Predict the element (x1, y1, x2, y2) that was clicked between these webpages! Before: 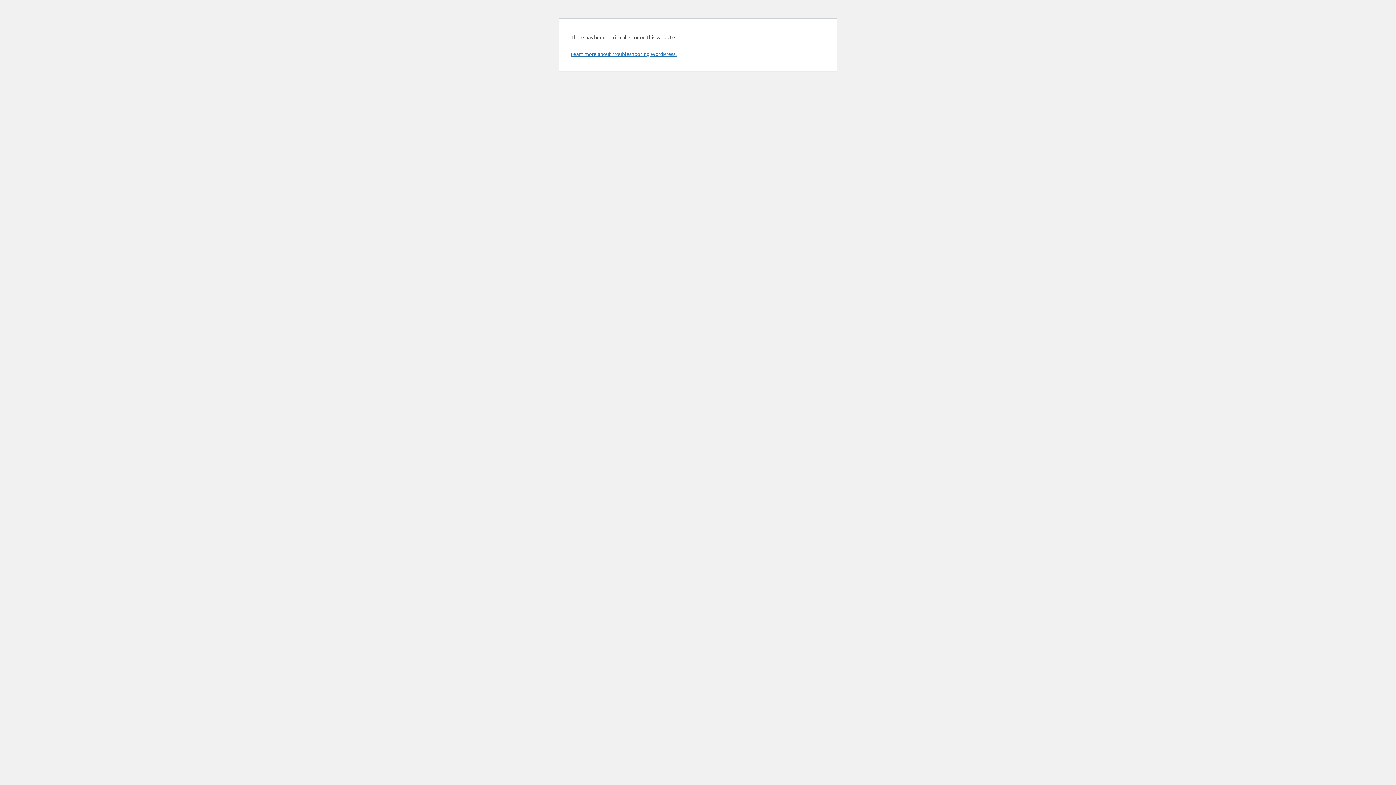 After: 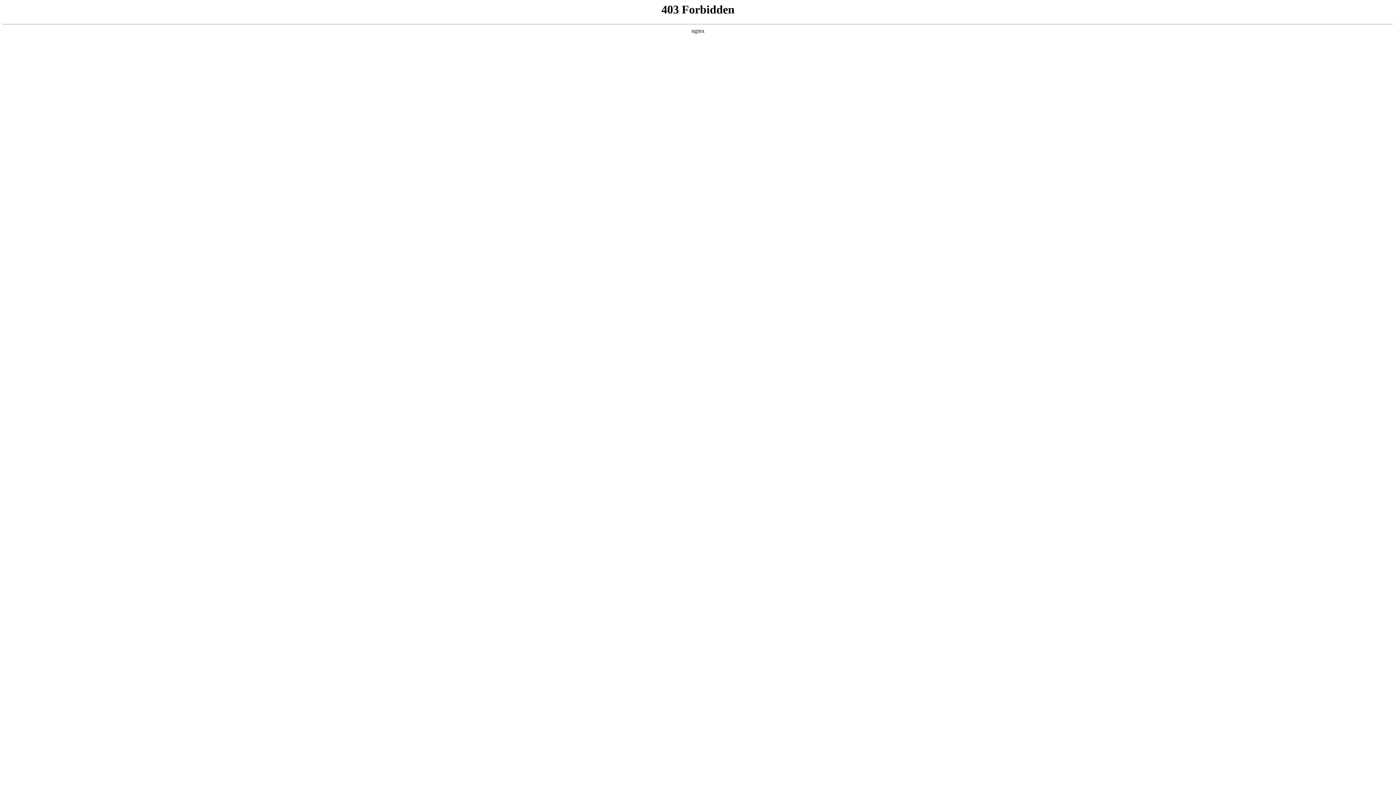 Action: bbox: (570, 50, 676, 57) label: Learn more about troubleshooting WordPress.